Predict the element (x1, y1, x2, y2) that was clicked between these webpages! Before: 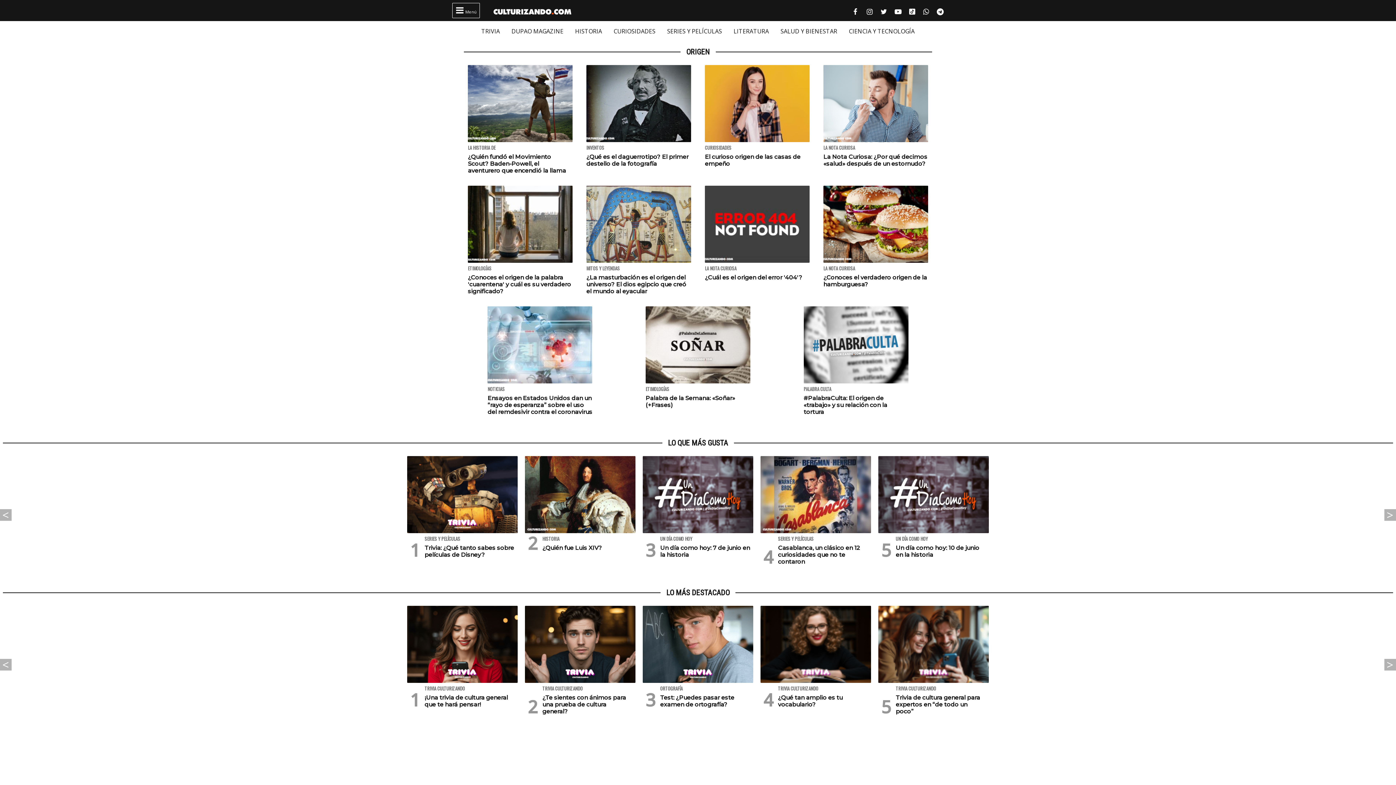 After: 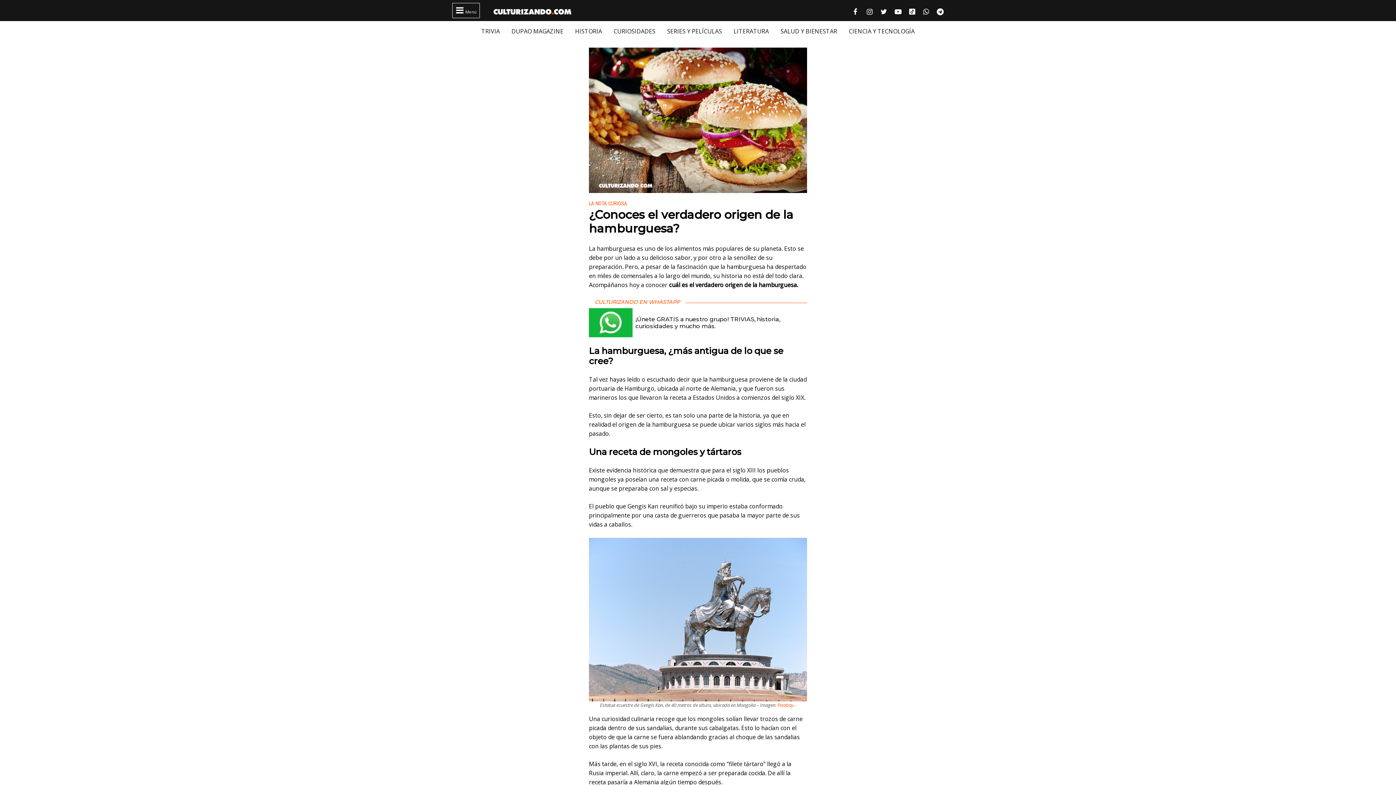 Action: label: ¿Conoces el verdadero origen de la hamburguesa? bbox: (823, 274, 927, 288)